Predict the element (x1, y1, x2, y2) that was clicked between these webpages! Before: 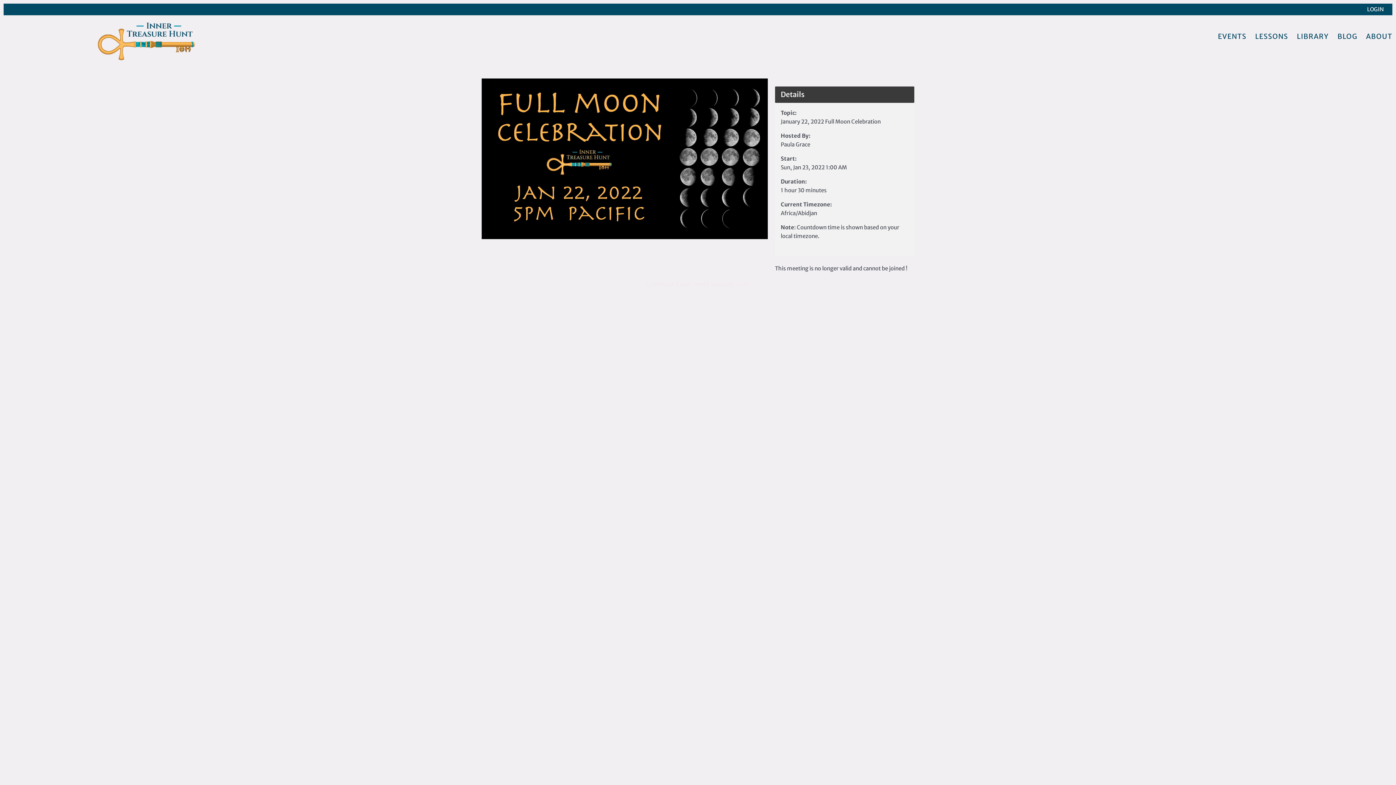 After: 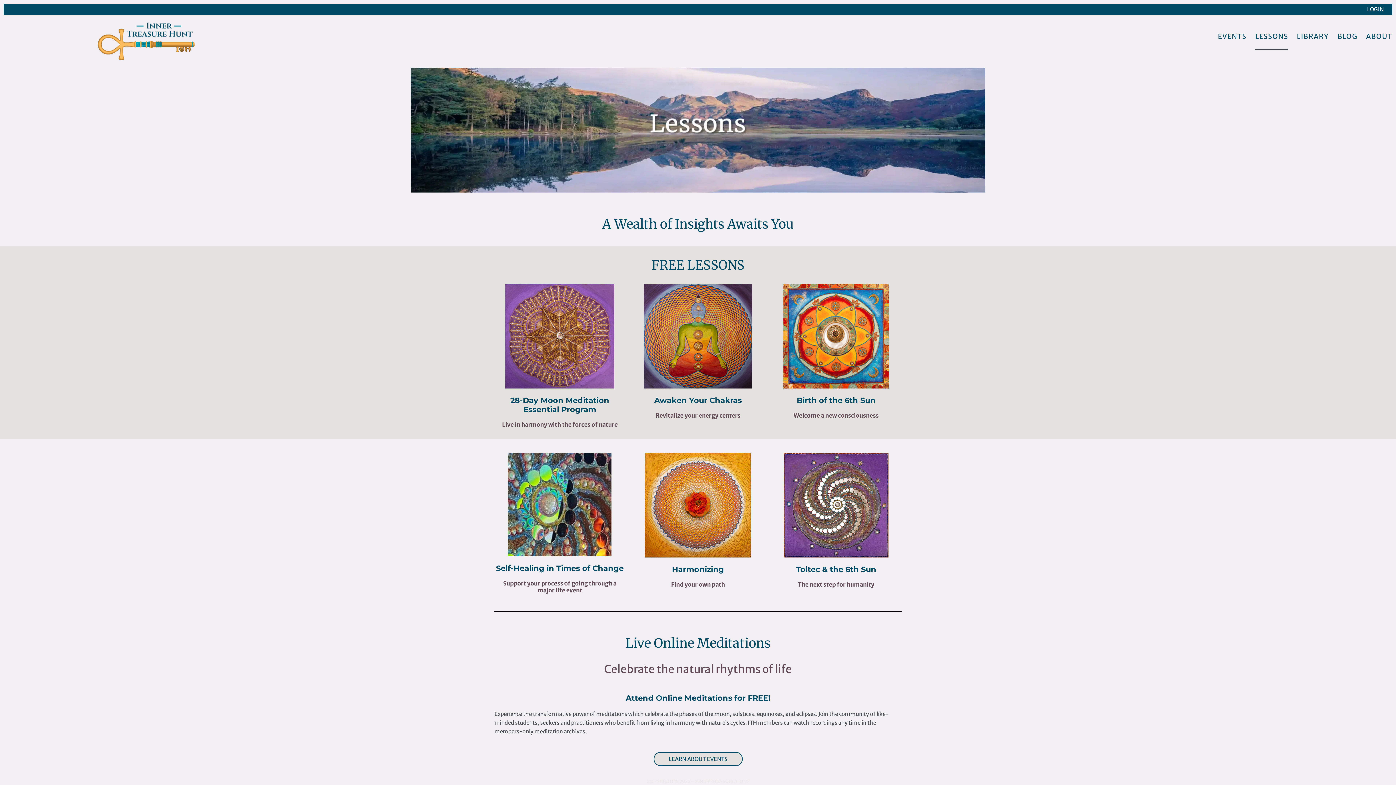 Action: label: LESSONS bbox: (1255, 22, 1288, 50)